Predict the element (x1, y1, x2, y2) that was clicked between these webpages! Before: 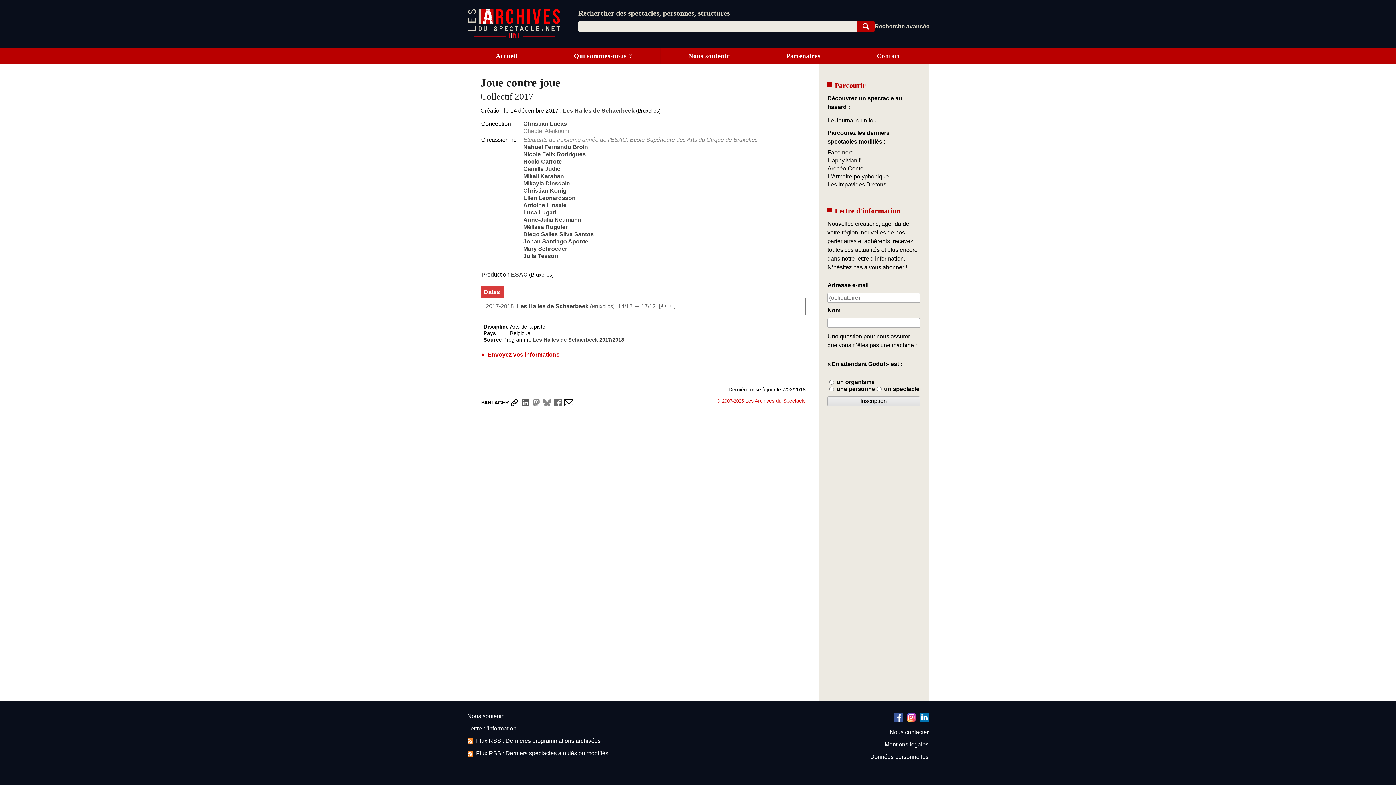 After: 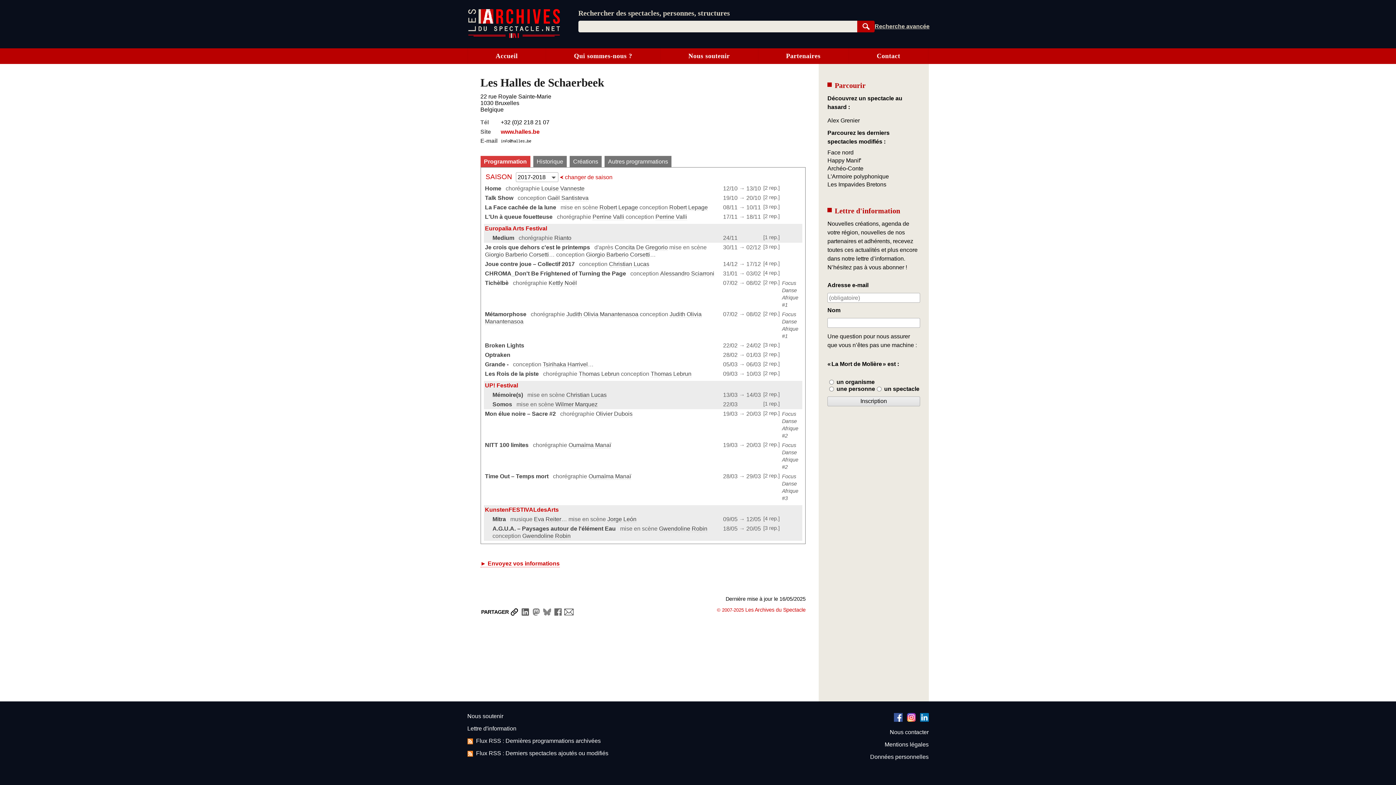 Action: bbox: (563, 107, 634, 113) label: Les Halles de Schaerbeek